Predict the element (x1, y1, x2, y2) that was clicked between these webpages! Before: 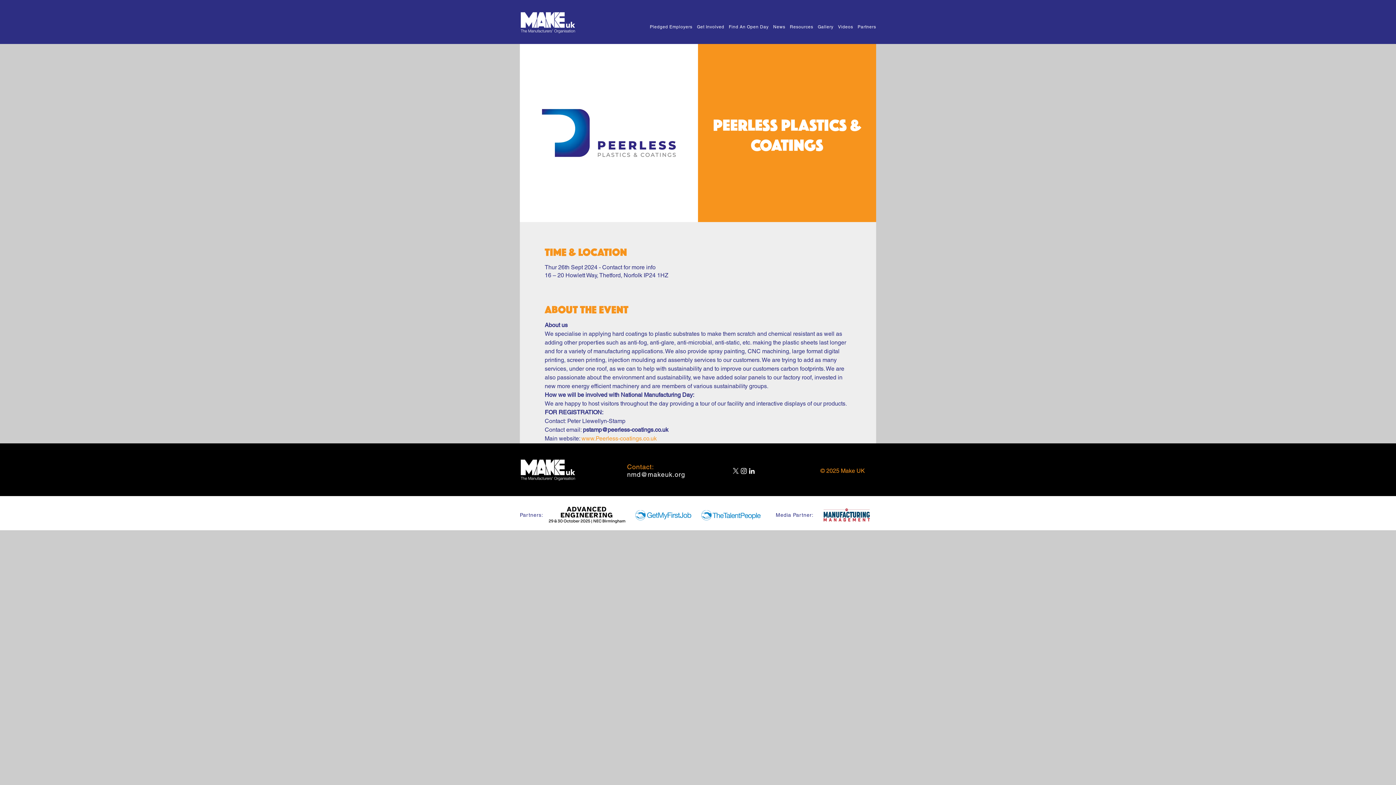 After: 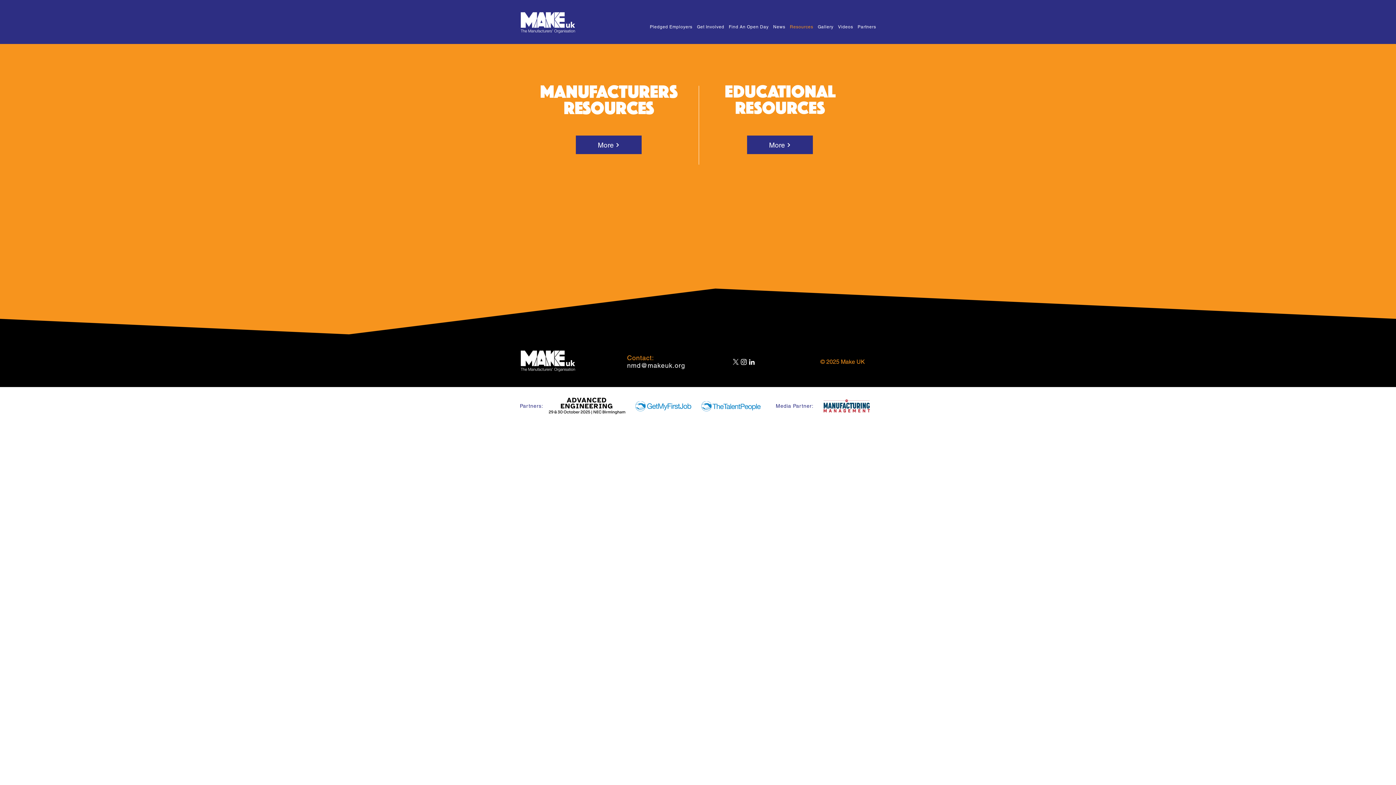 Action: label: Resources bbox: (785, 21, 813, 33)